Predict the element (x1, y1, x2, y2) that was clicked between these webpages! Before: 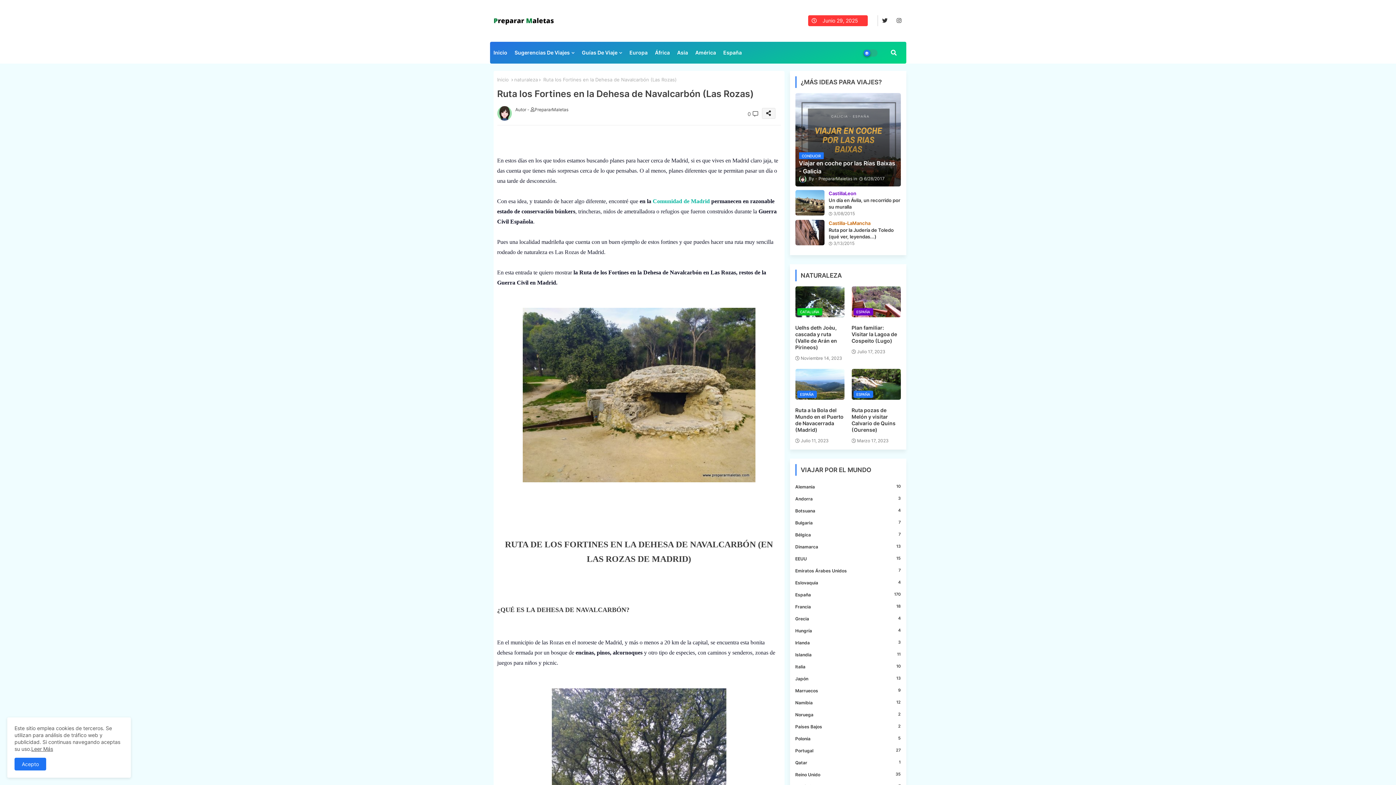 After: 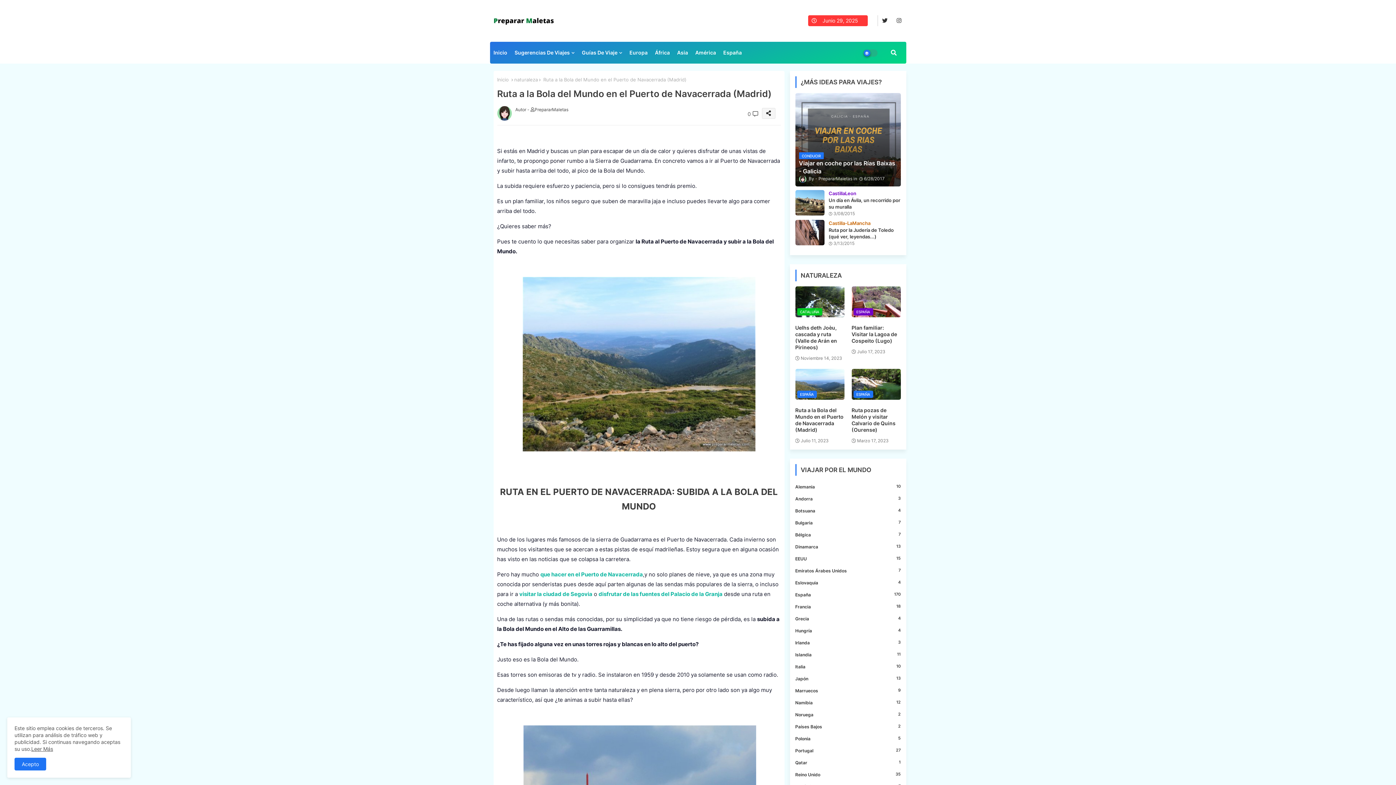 Action: bbox: (795, 369, 844, 400)